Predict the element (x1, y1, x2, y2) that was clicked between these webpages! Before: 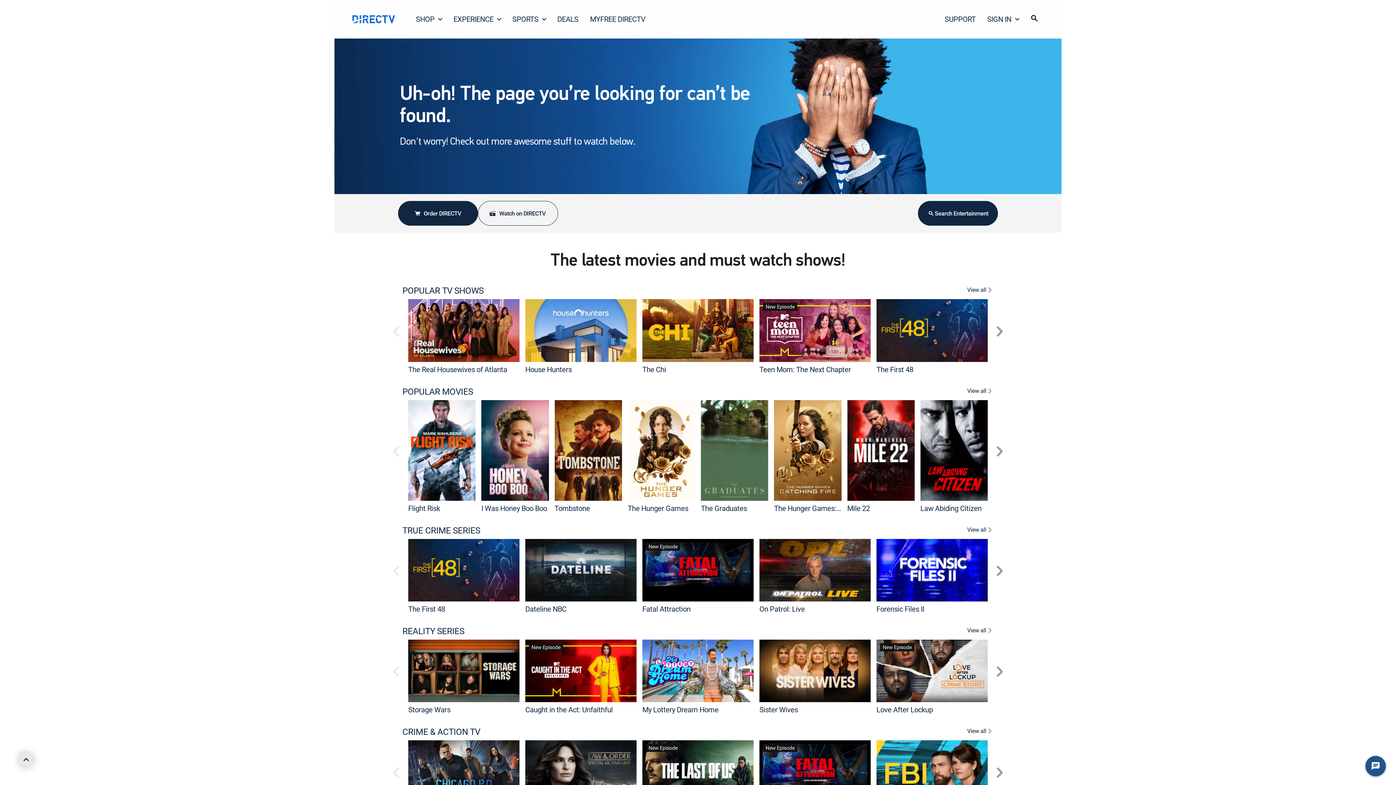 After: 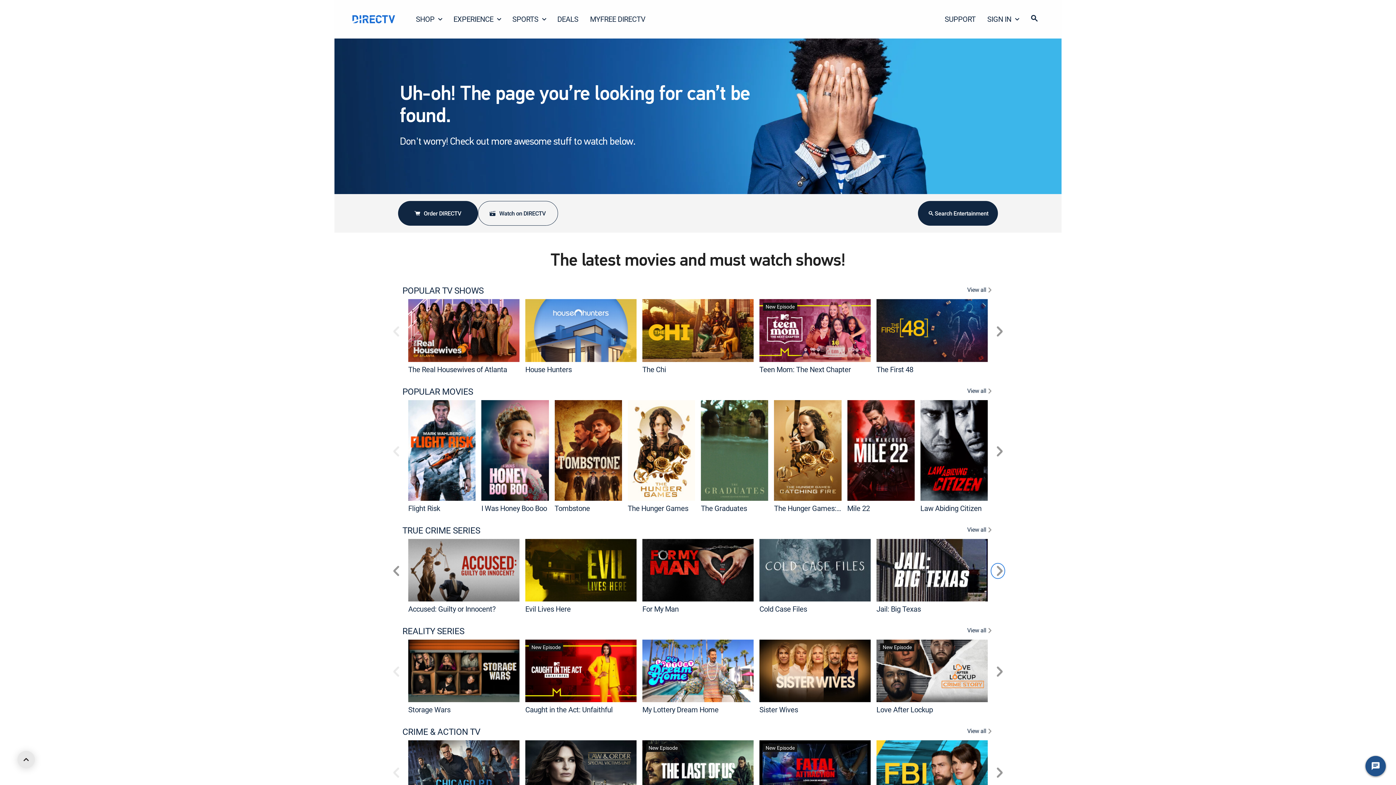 Action: bbox: (990, 564, 1005, 578)